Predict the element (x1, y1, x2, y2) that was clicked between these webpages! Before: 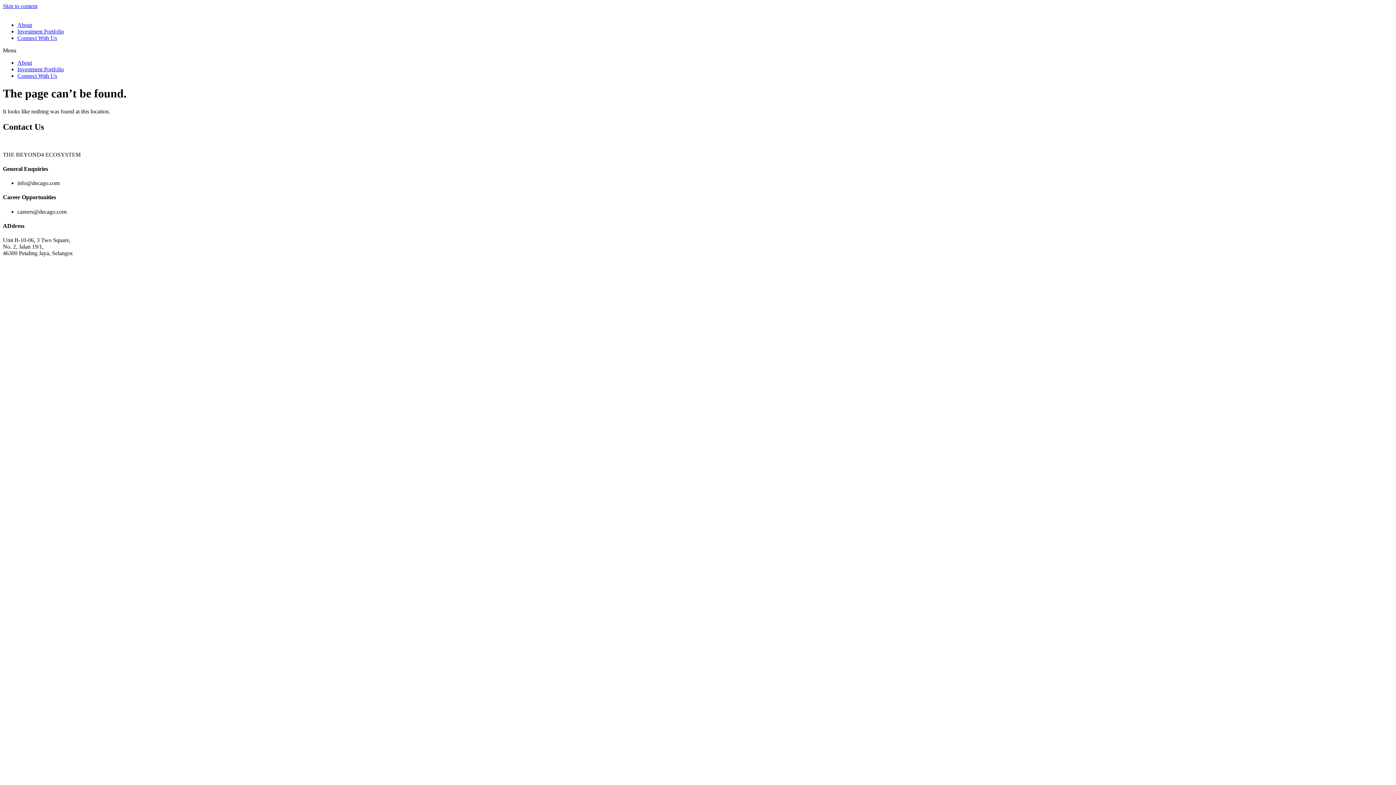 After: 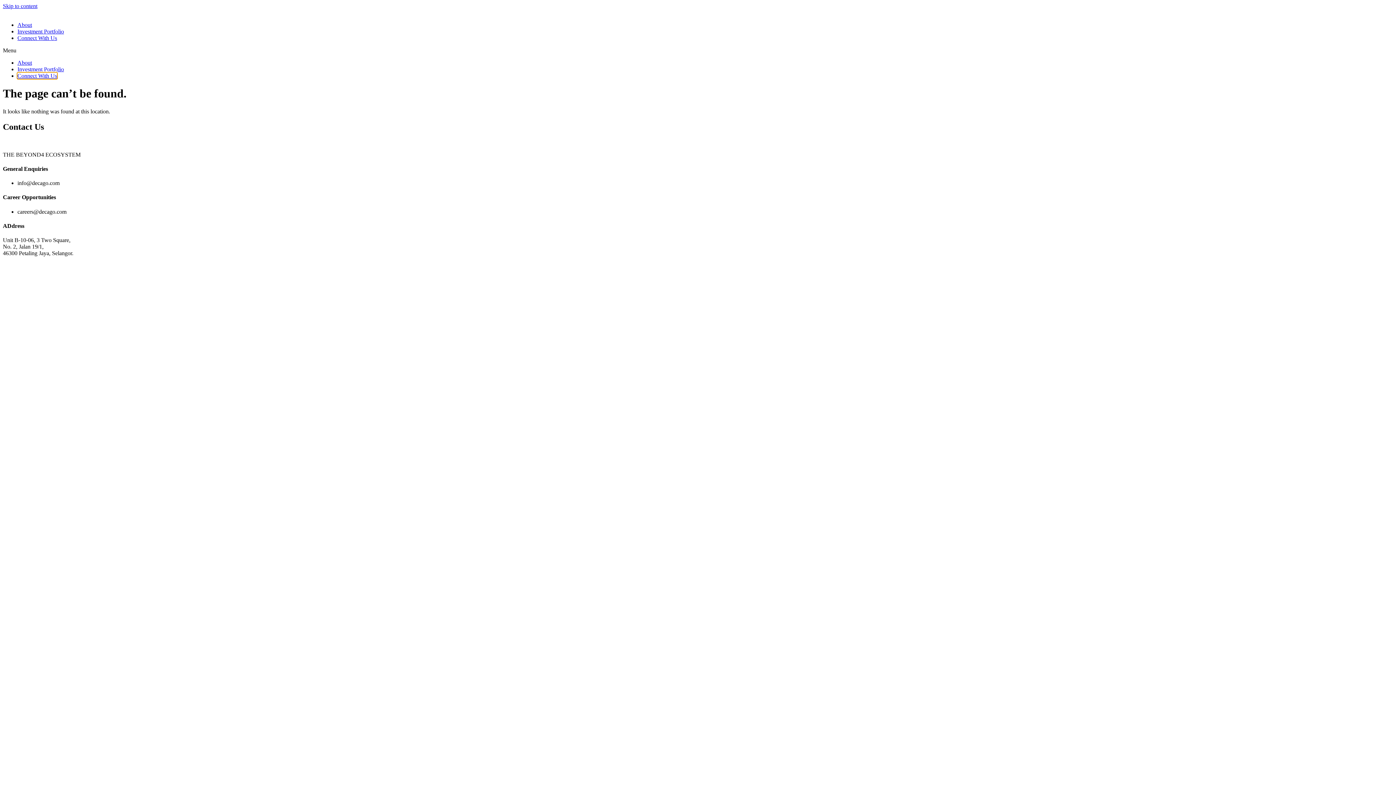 Action: bbox: (17, 72, 57, 78) label: Connect With Us